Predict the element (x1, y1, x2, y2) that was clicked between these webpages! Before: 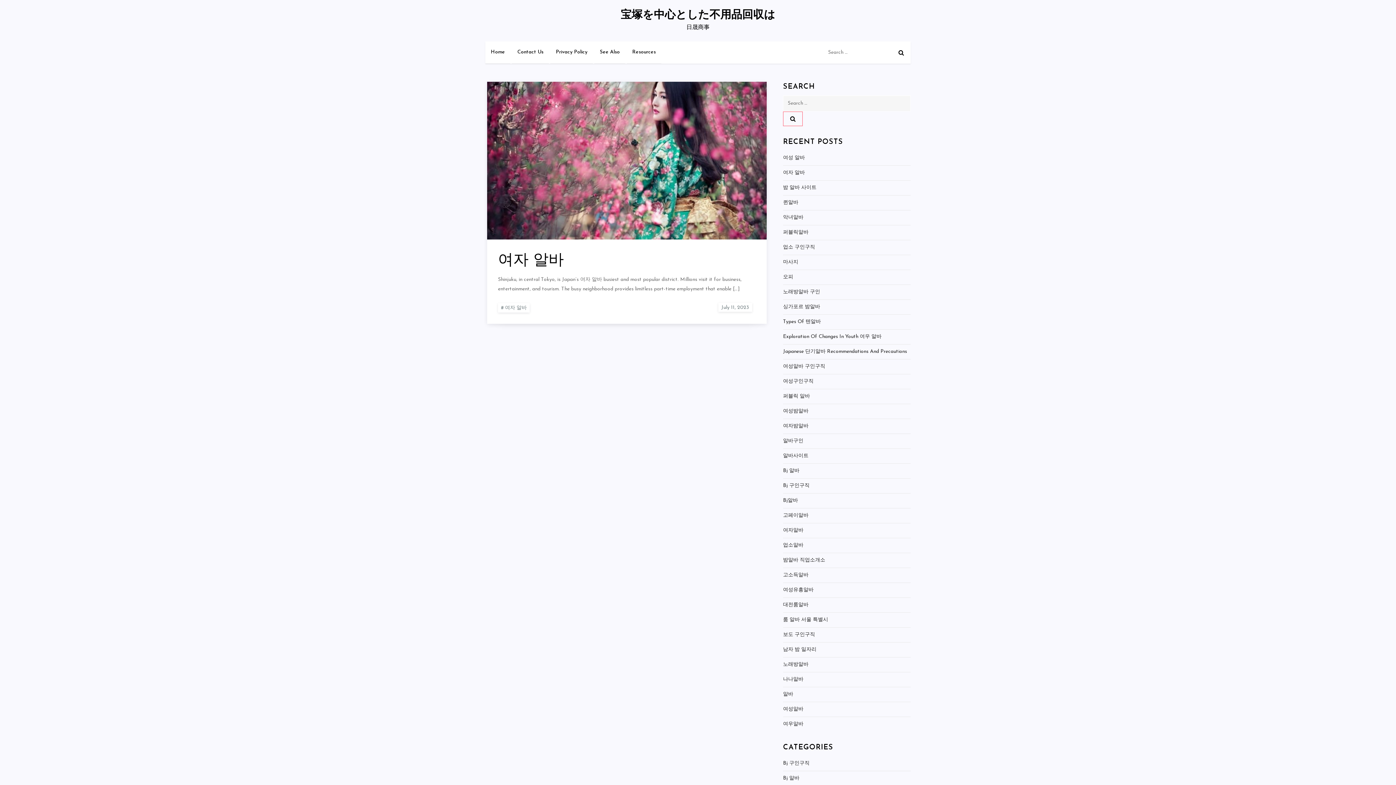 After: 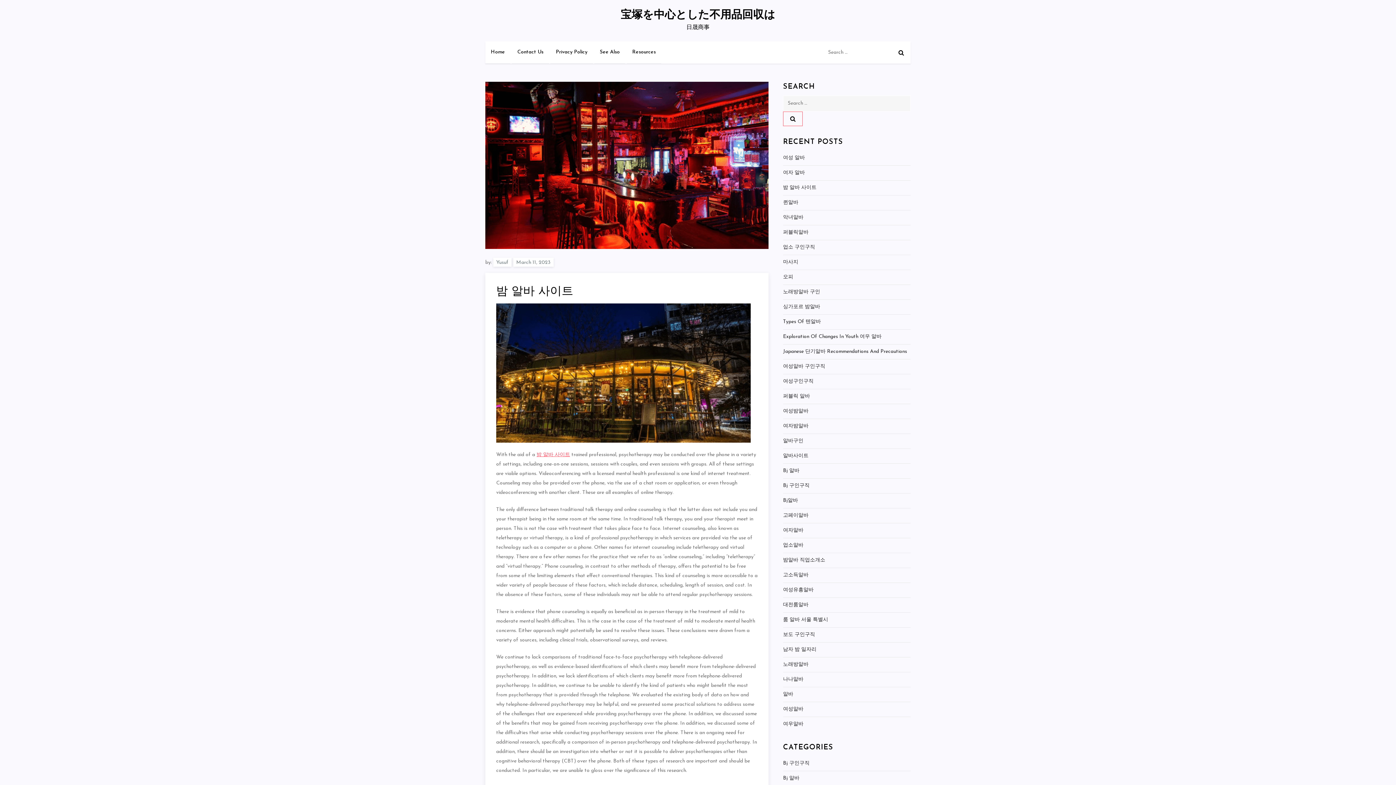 Action: label: 밤 알바 사이트 bbox: (783, 183, 816, 192)